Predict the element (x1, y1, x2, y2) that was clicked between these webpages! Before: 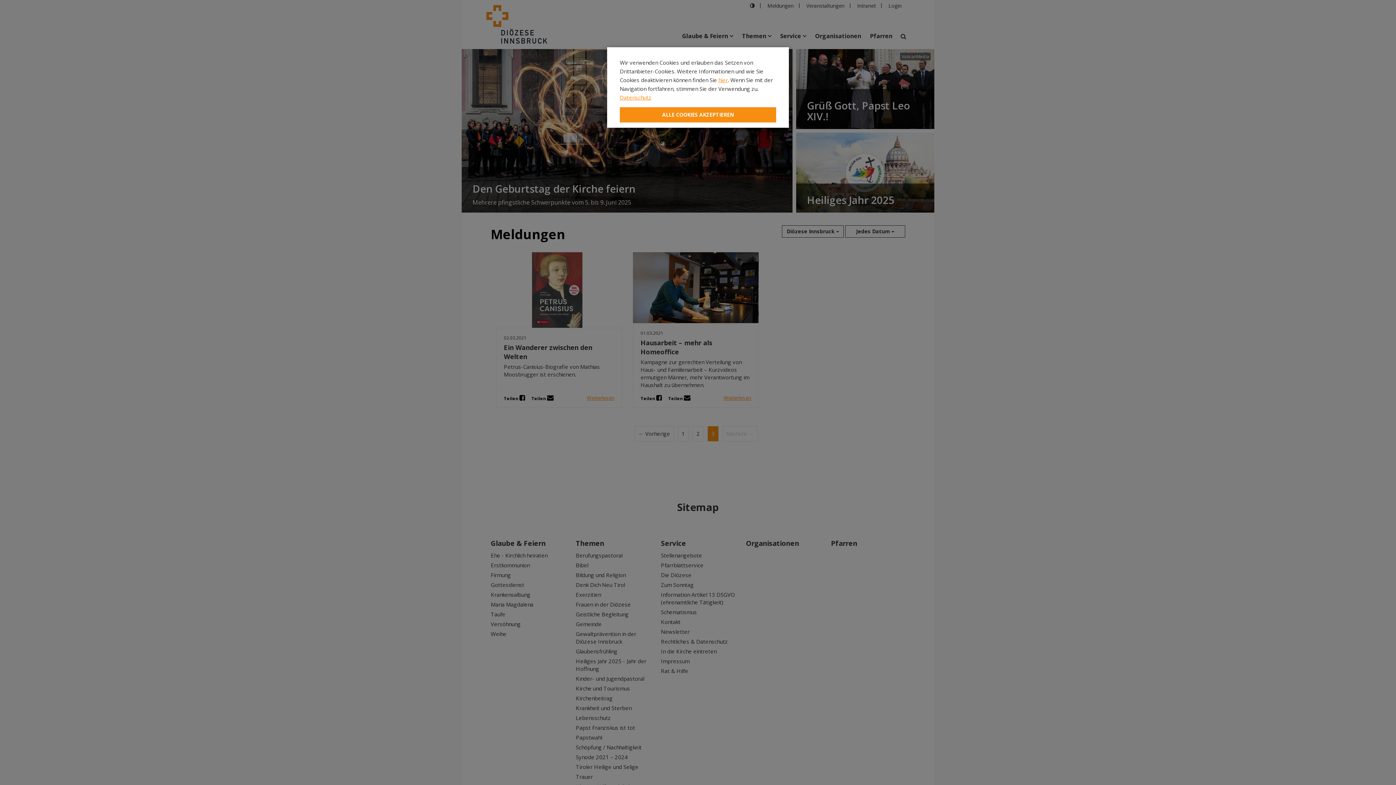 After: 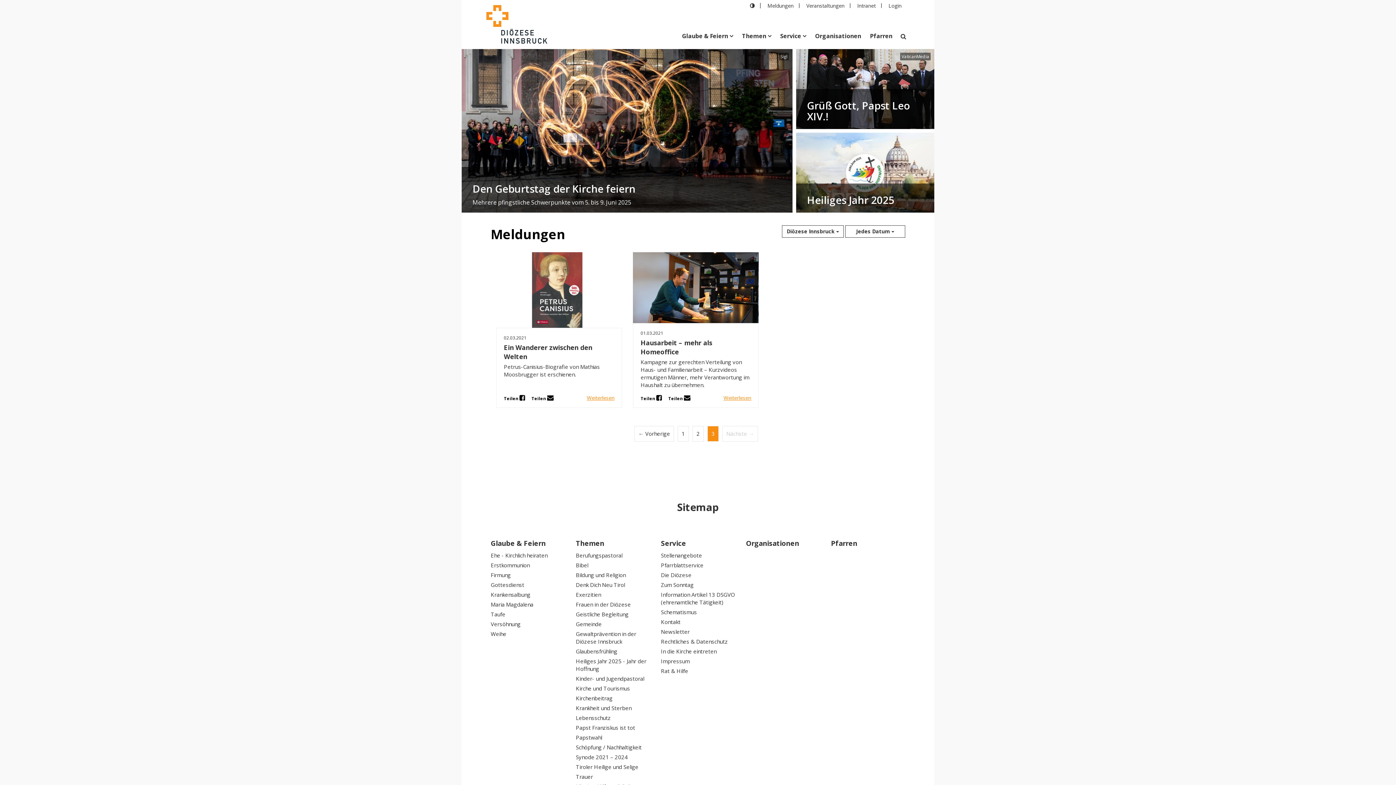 Action: label: Close bbox: (620, 107, 776, 122)